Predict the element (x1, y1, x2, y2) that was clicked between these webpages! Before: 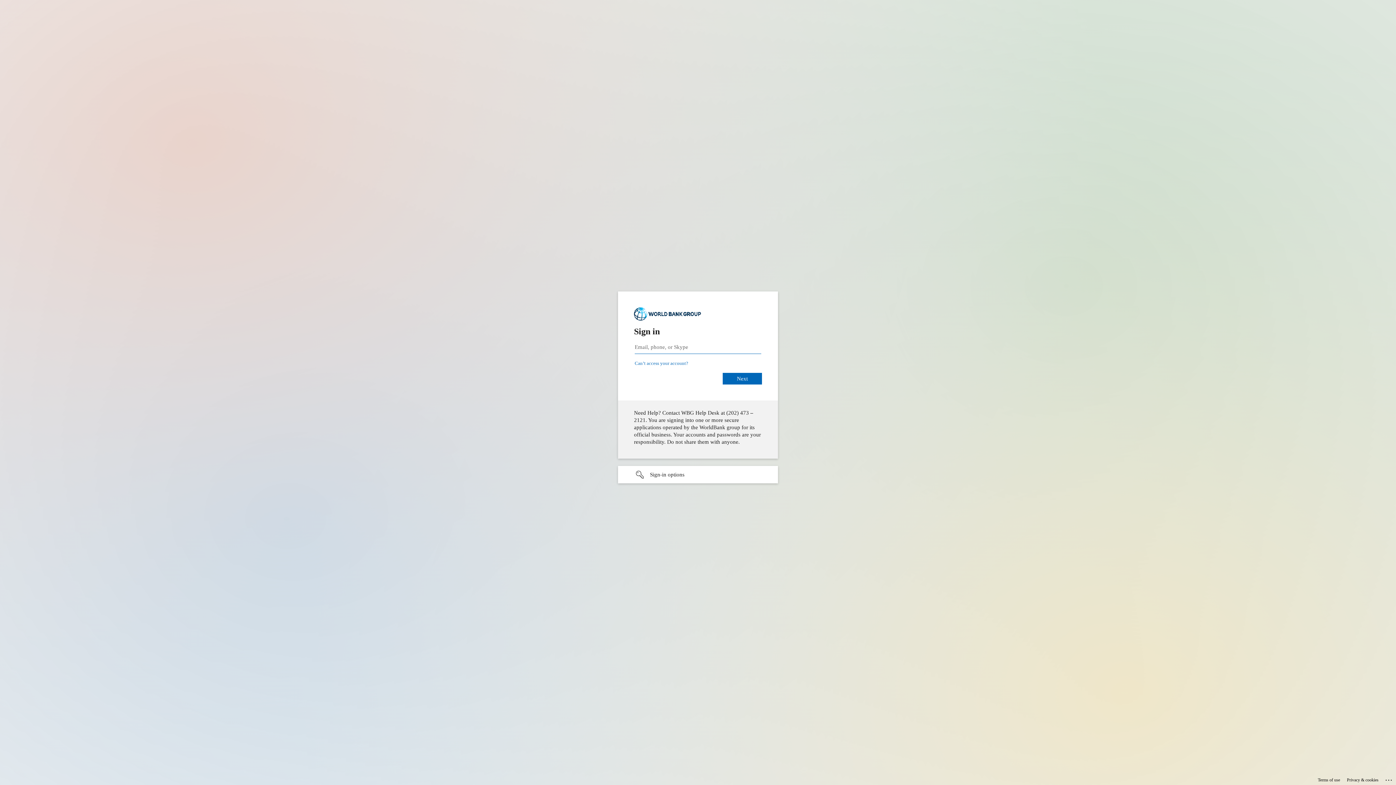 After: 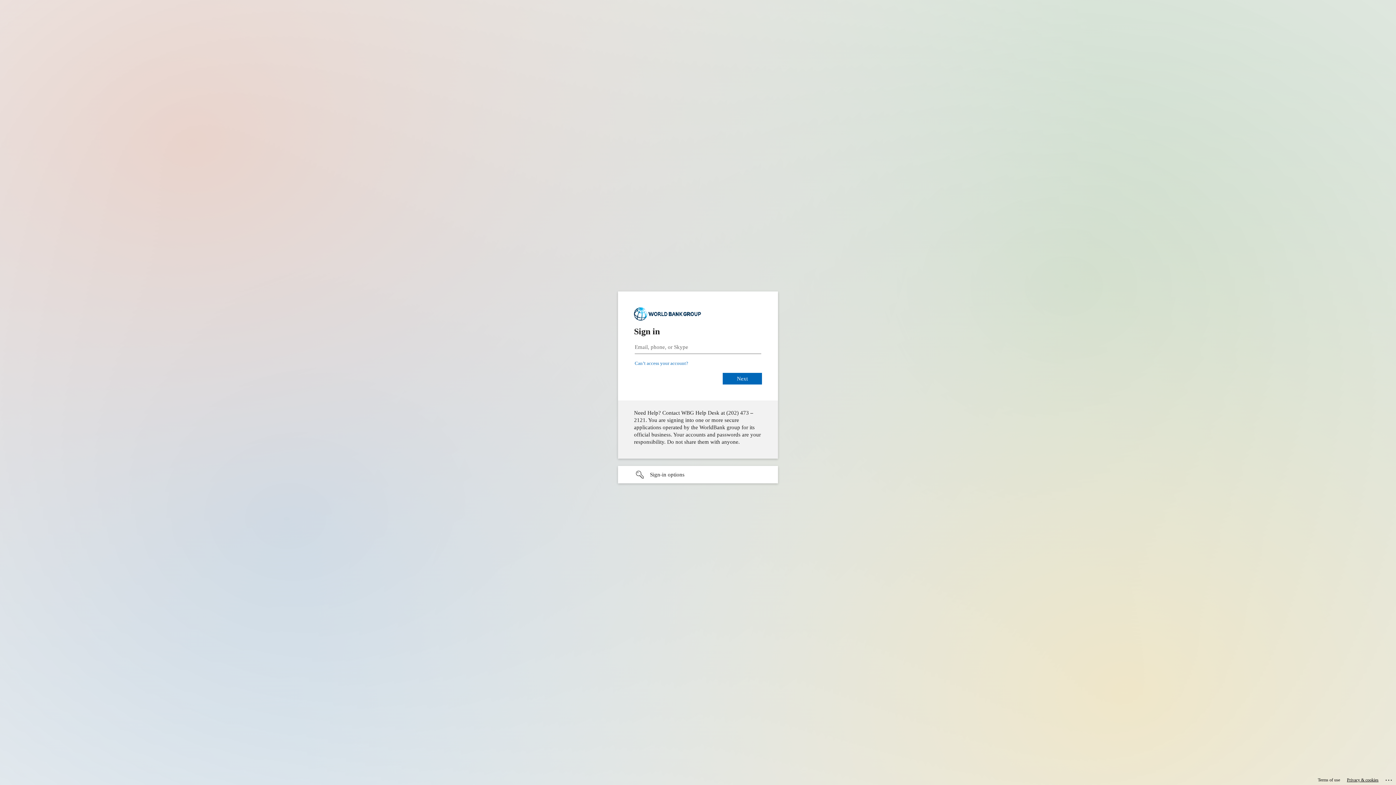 Action: label: Privacy & cookies bbox: (1347, 775, 1378, 785)